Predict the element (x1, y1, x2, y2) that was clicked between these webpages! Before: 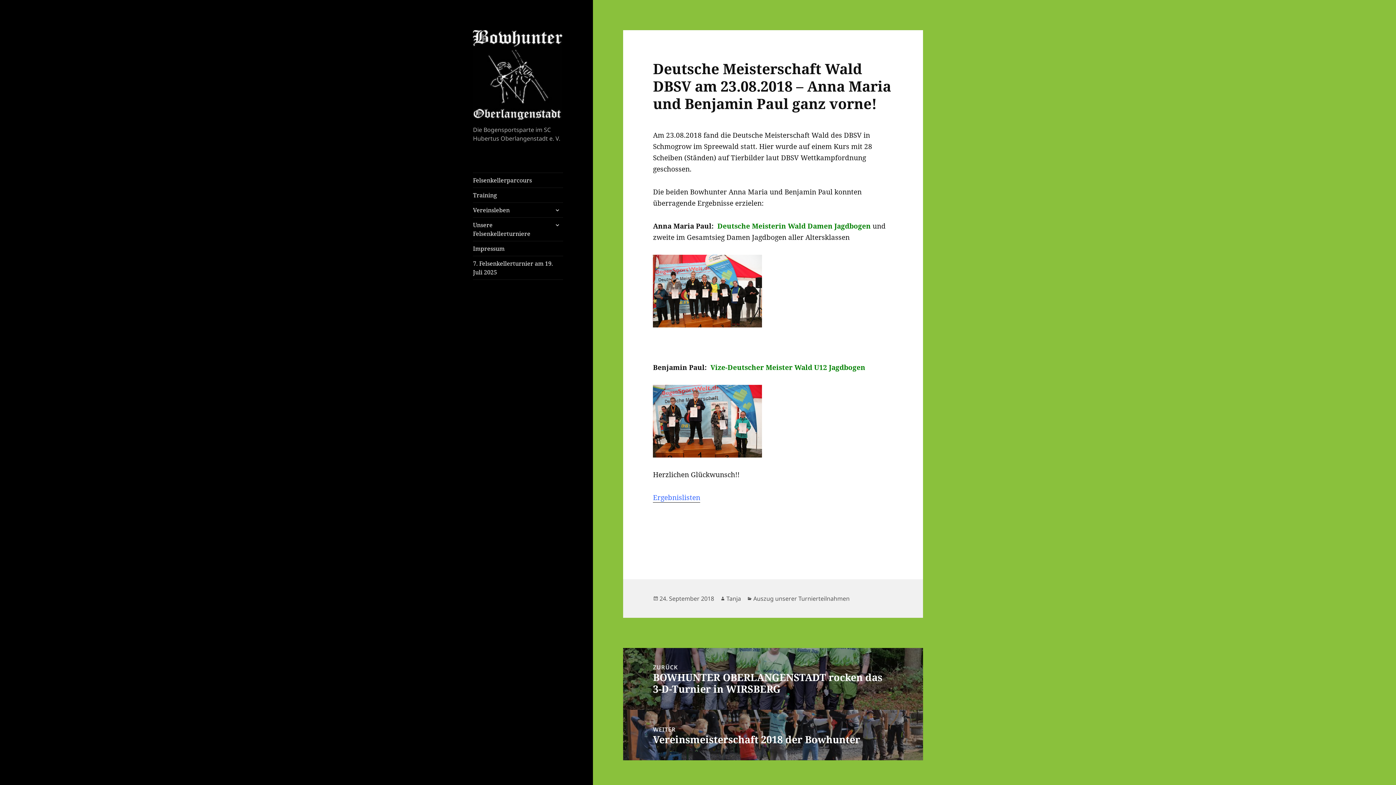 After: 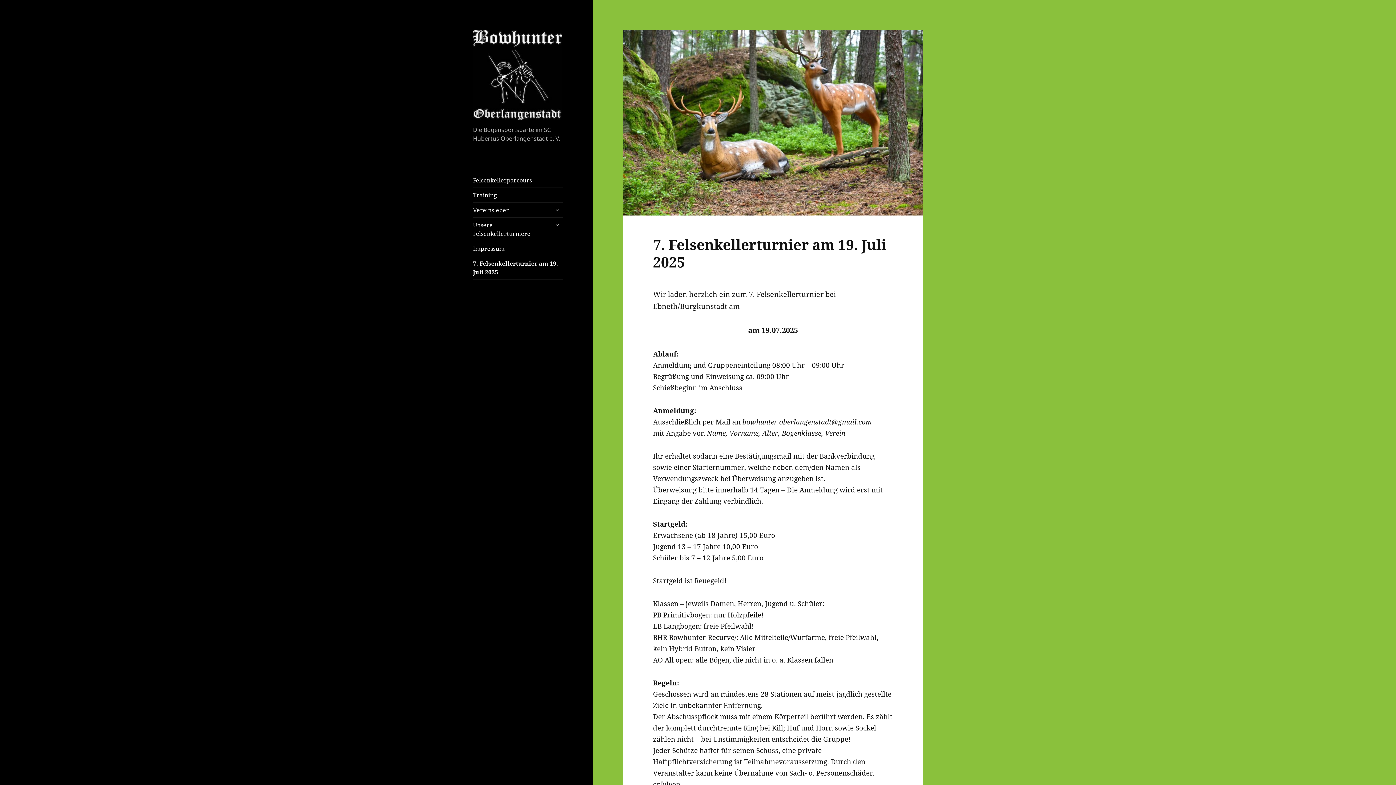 Action: bbox: (473, 69, 562, 78)